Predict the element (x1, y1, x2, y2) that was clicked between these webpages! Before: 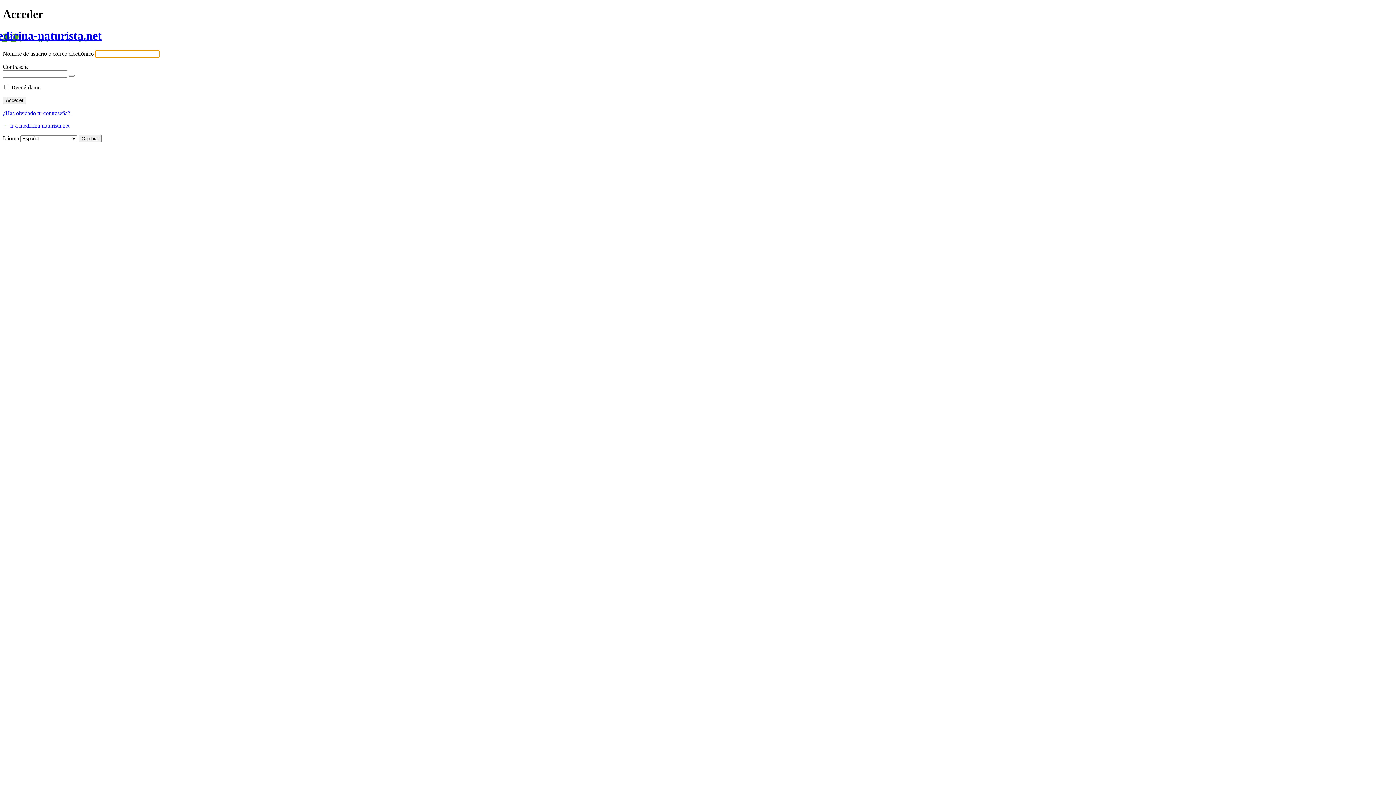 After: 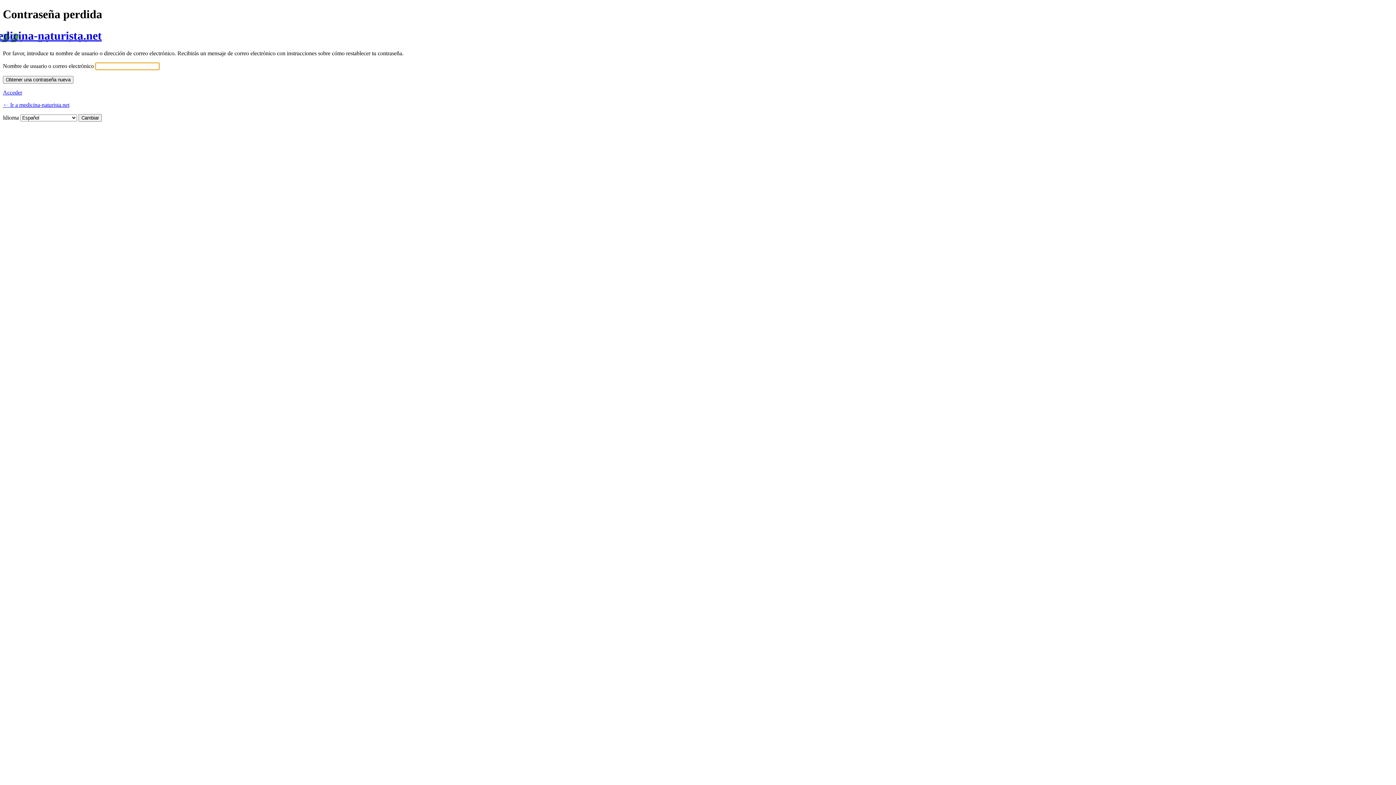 Action: label: ¿Has olvidado tu contraseña? bbox: (2, 110, 70, 116)